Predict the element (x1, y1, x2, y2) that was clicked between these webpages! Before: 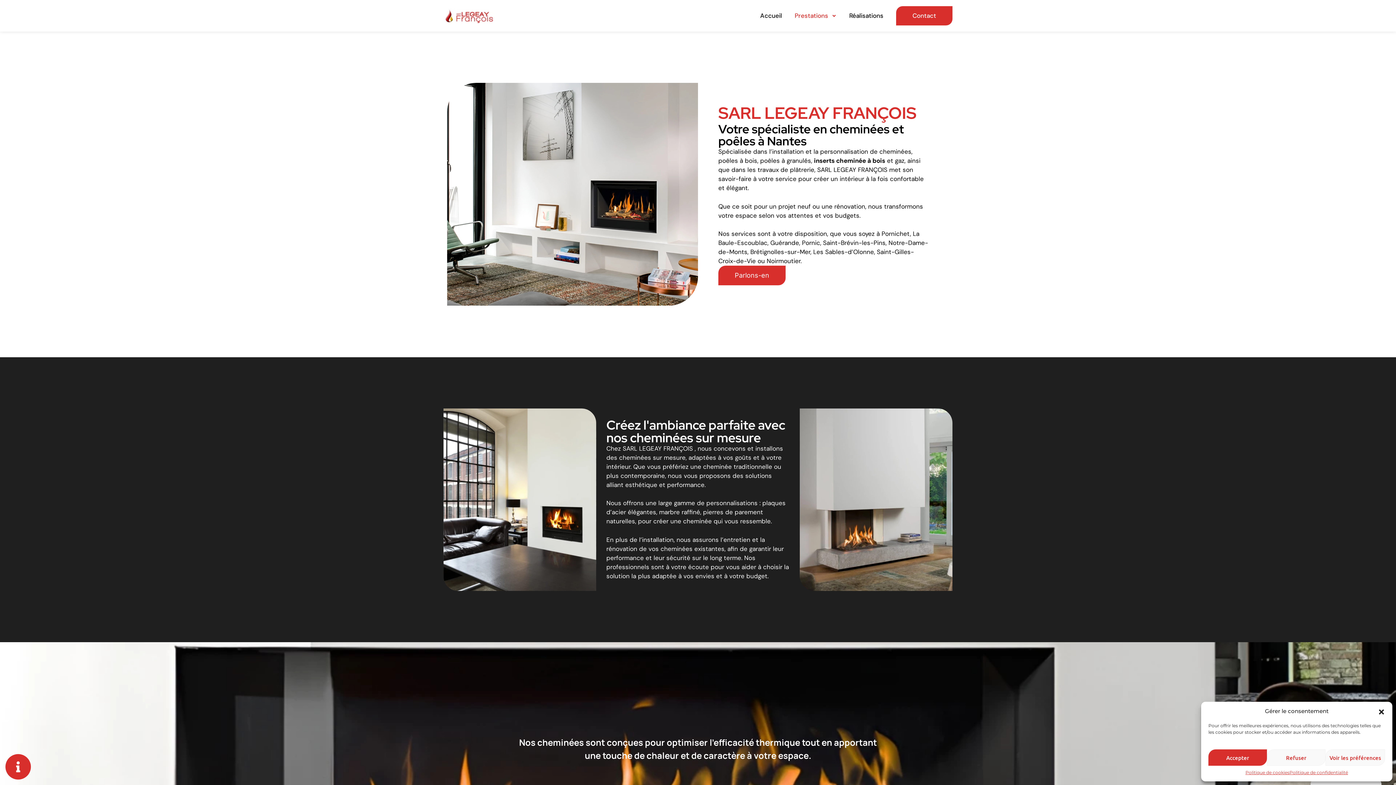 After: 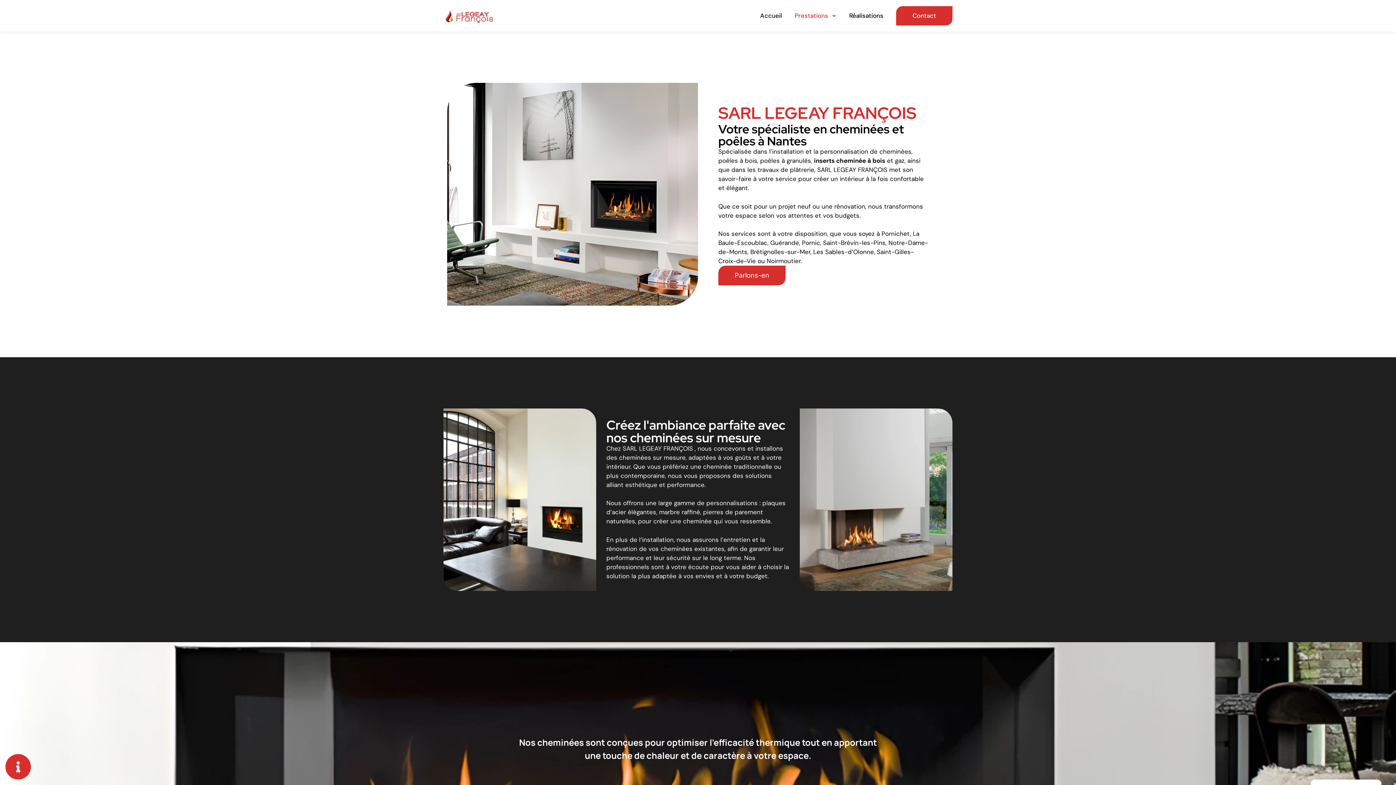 Action: label: Refuser bbox: (1267, 749, 1325, 766)